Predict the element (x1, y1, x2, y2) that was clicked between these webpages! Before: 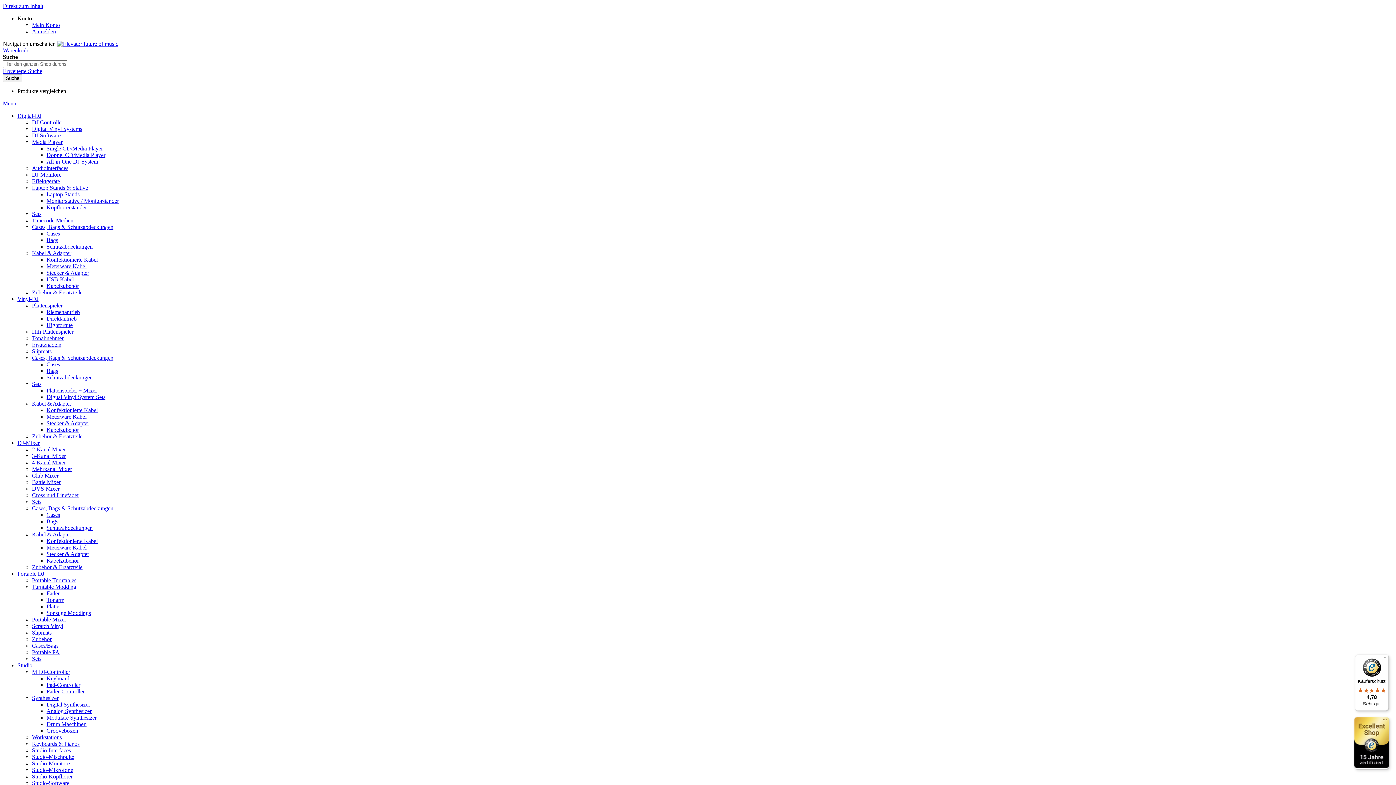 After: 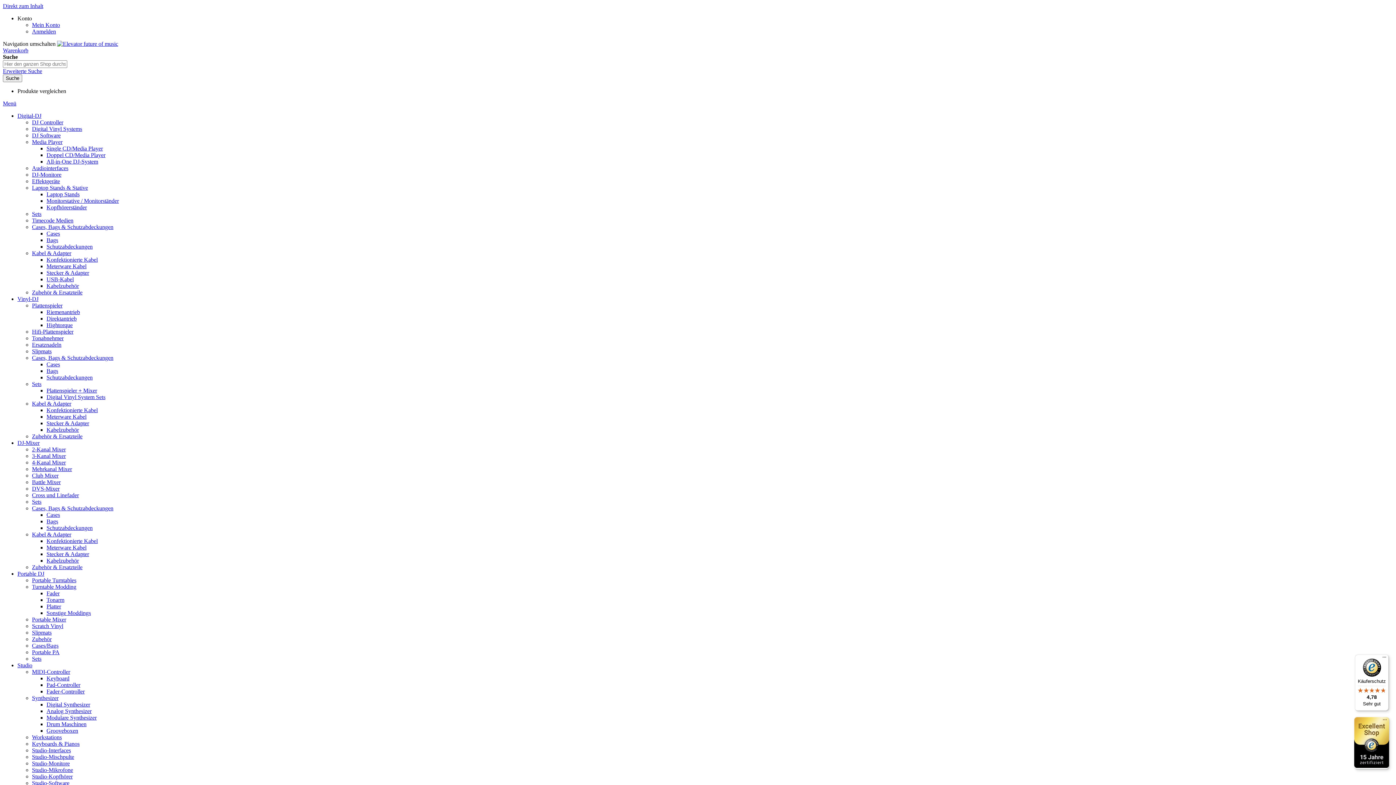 Action: bbox: (32, 564, 82, 570) label: Zubehör & Ersatzteile